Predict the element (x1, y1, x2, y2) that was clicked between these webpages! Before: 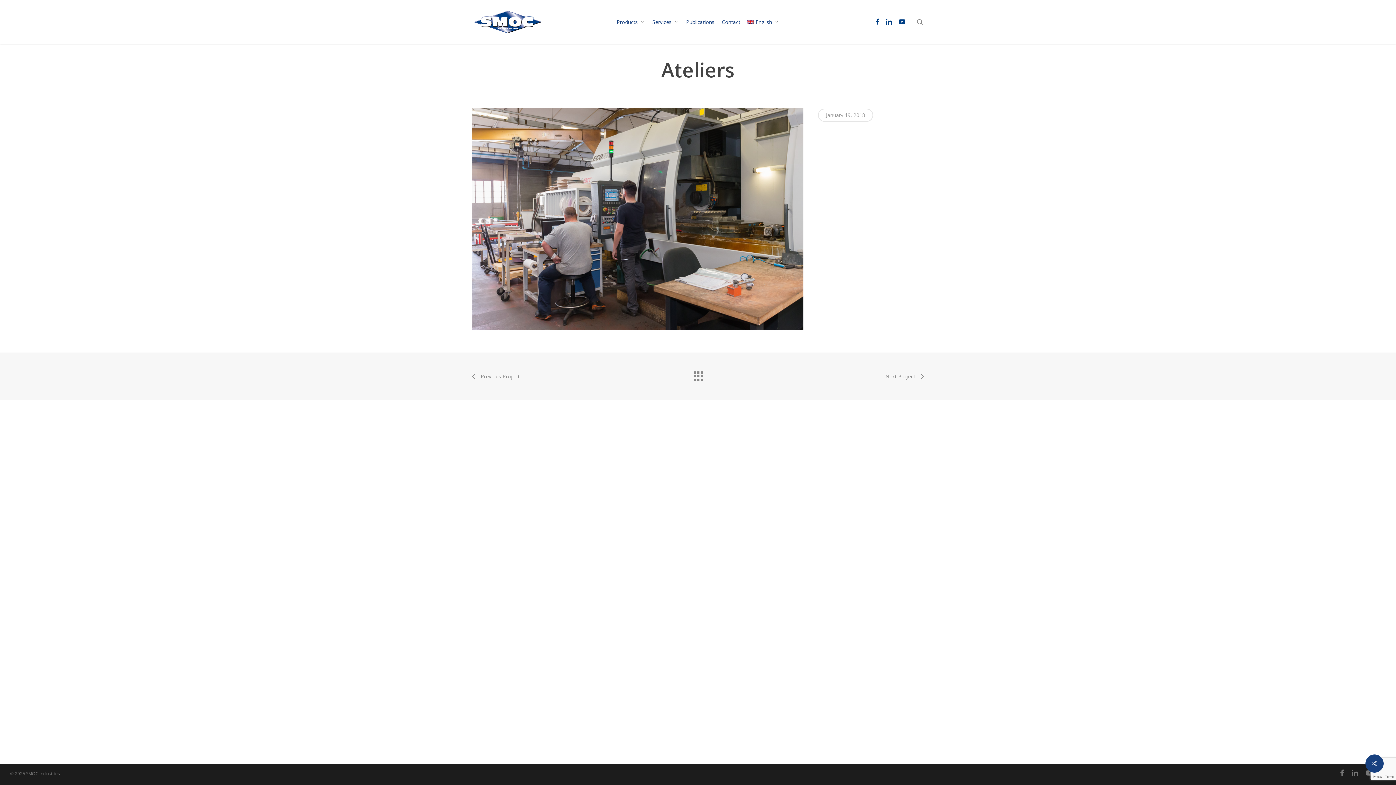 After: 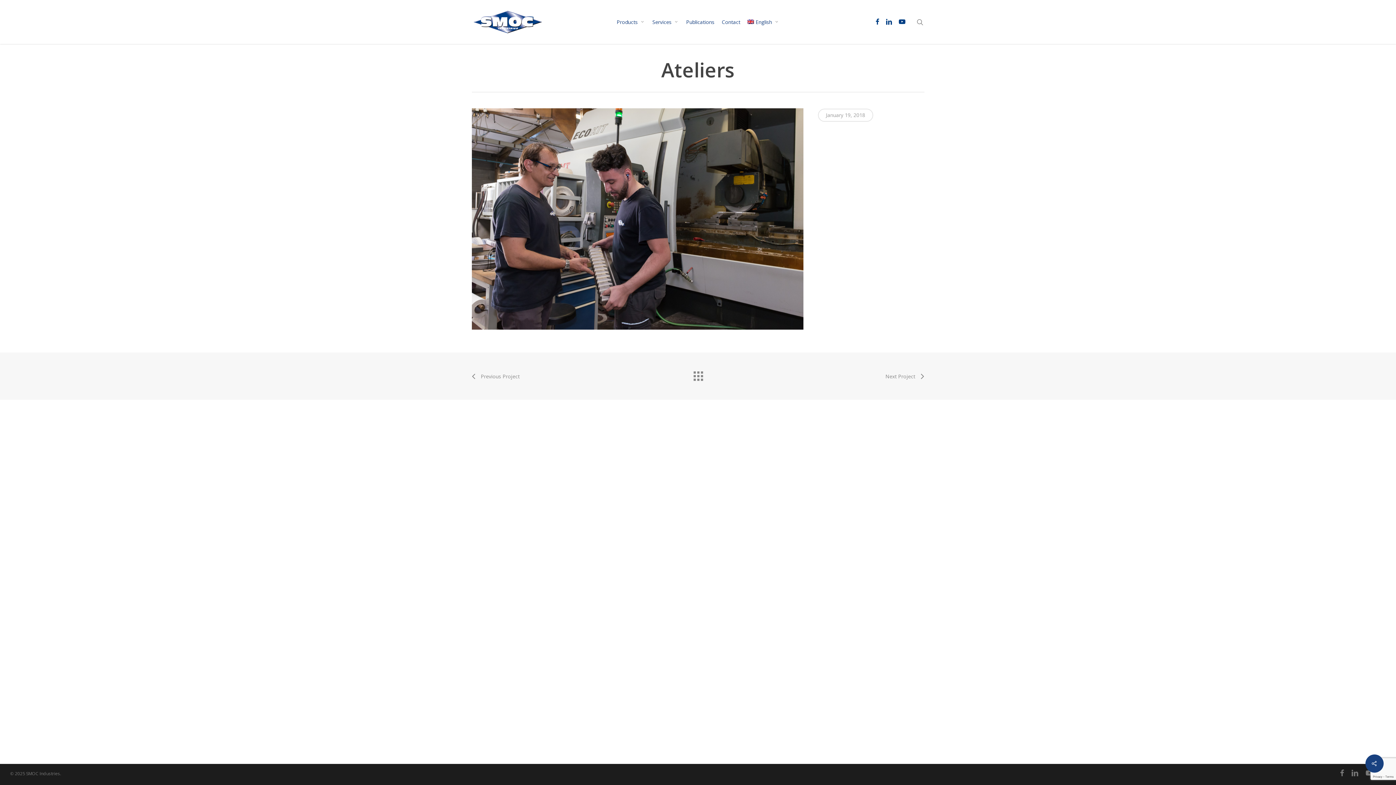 Action: bbox: (885, 367, 924, 386) label: Next Project